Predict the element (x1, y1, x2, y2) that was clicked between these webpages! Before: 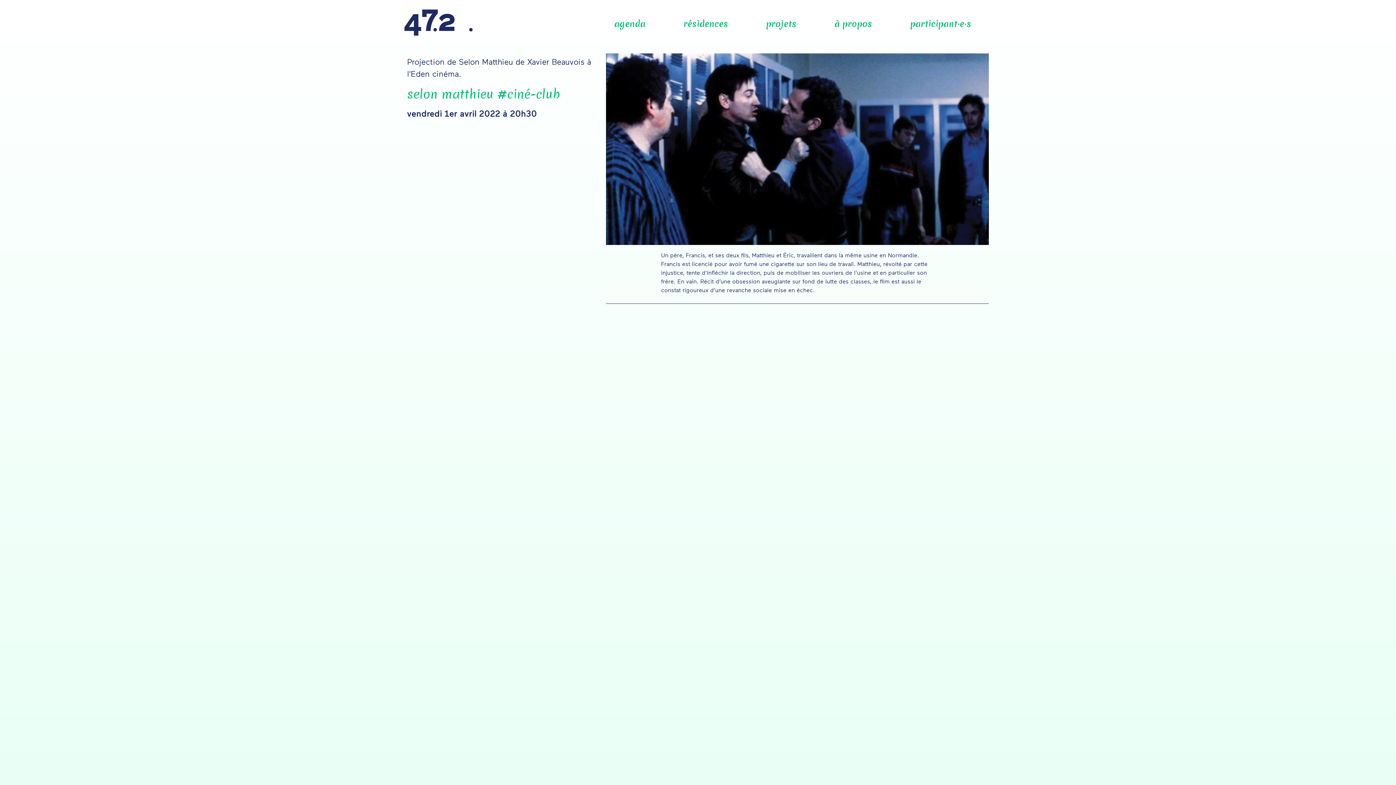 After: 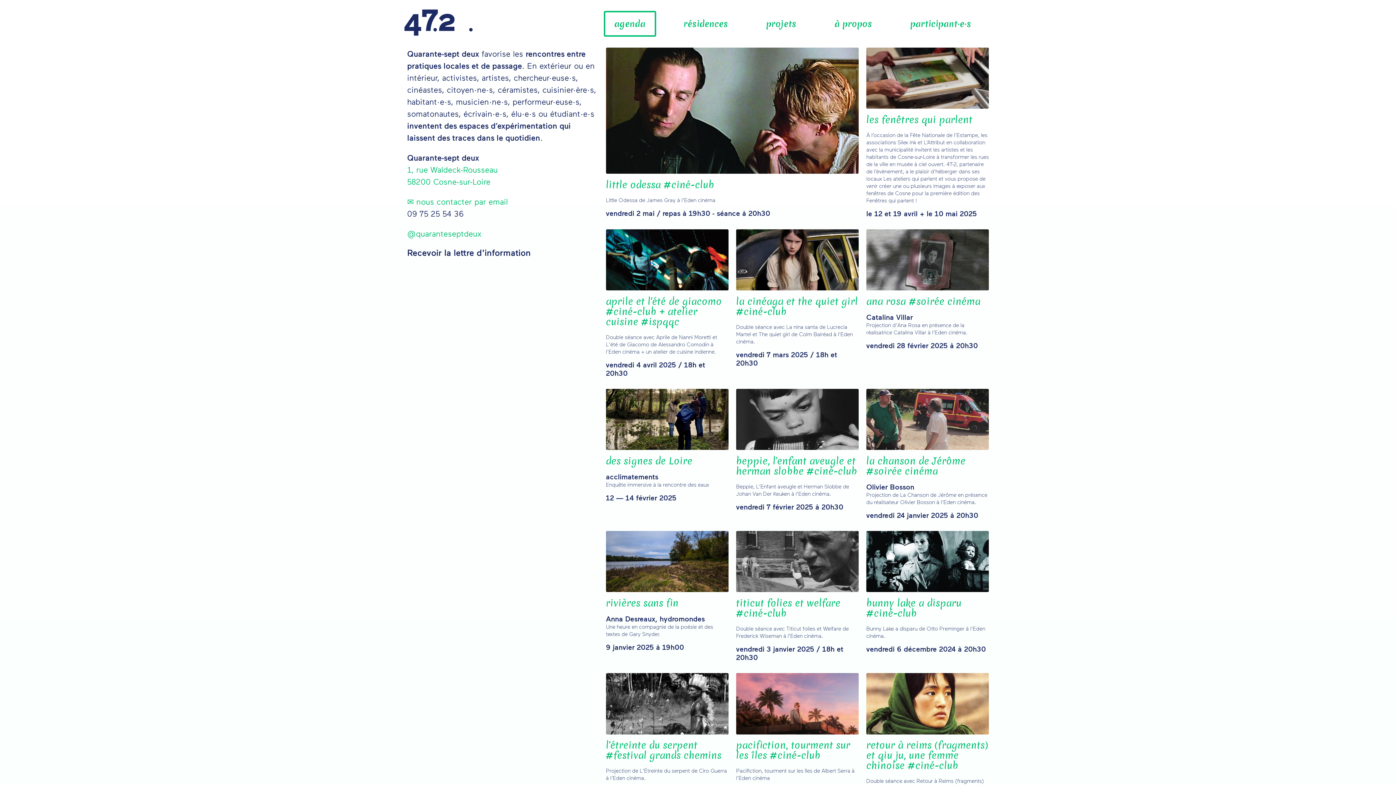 Action: label: agenda bbox: (603, 10, 656, 36)